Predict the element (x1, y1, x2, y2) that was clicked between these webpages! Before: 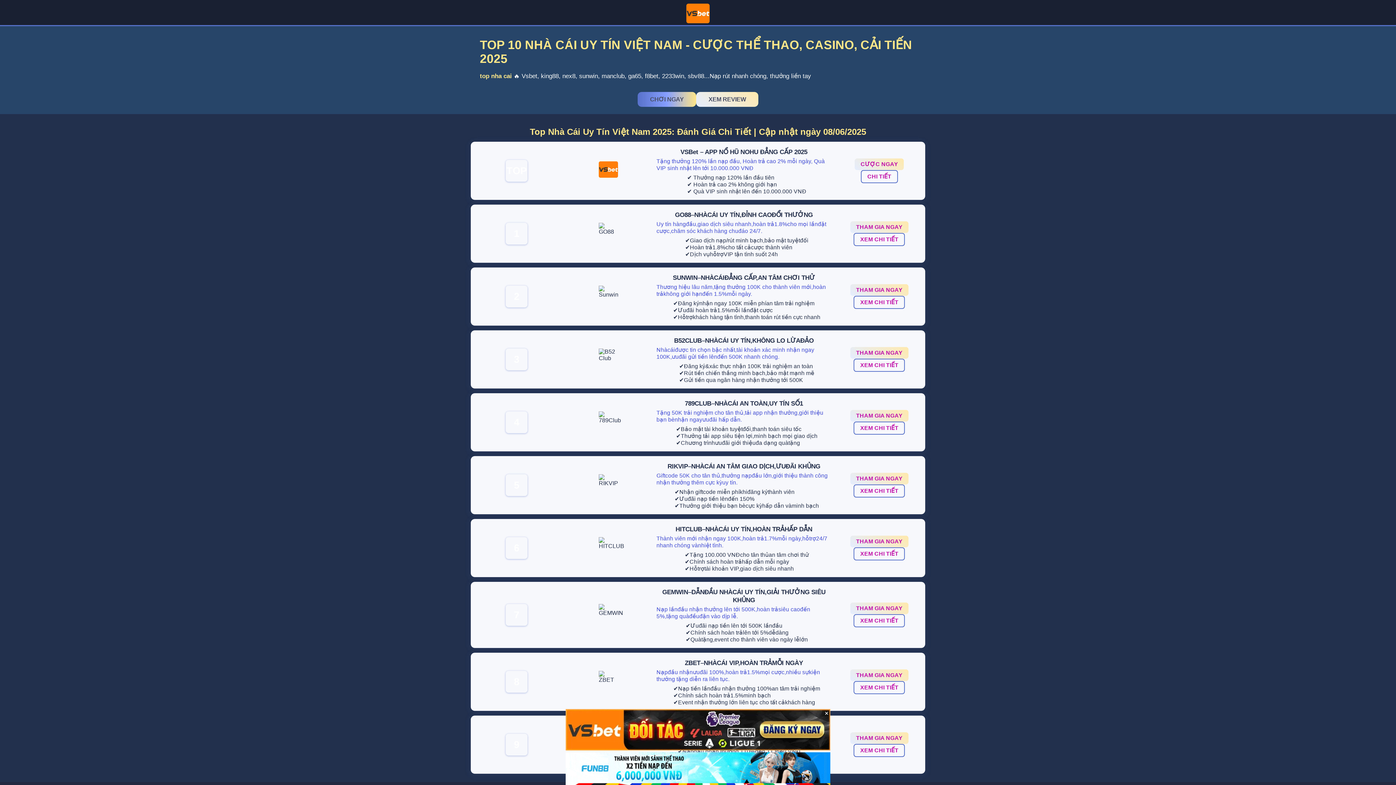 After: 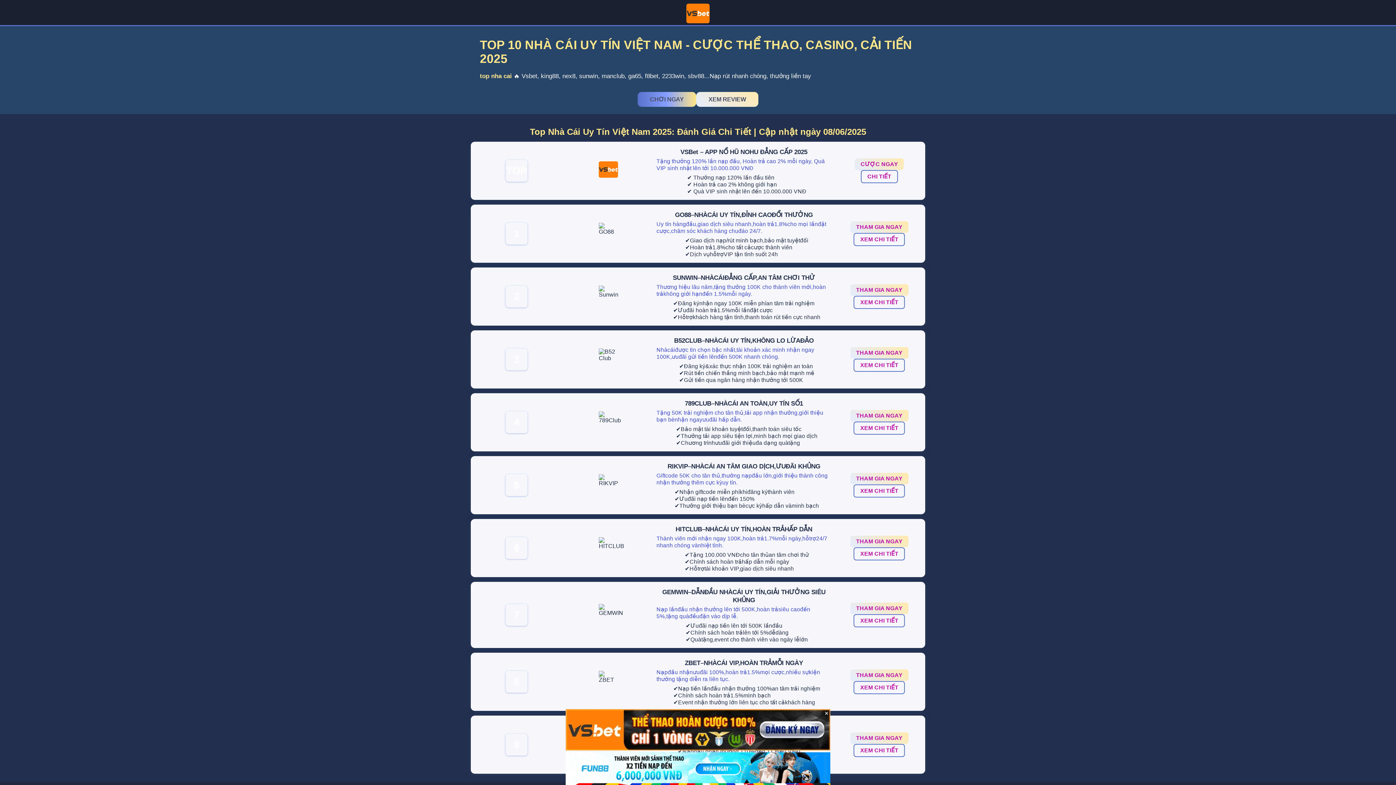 Action: label: THAM GIA NGAY bbox: (850, 410, 908, 421)